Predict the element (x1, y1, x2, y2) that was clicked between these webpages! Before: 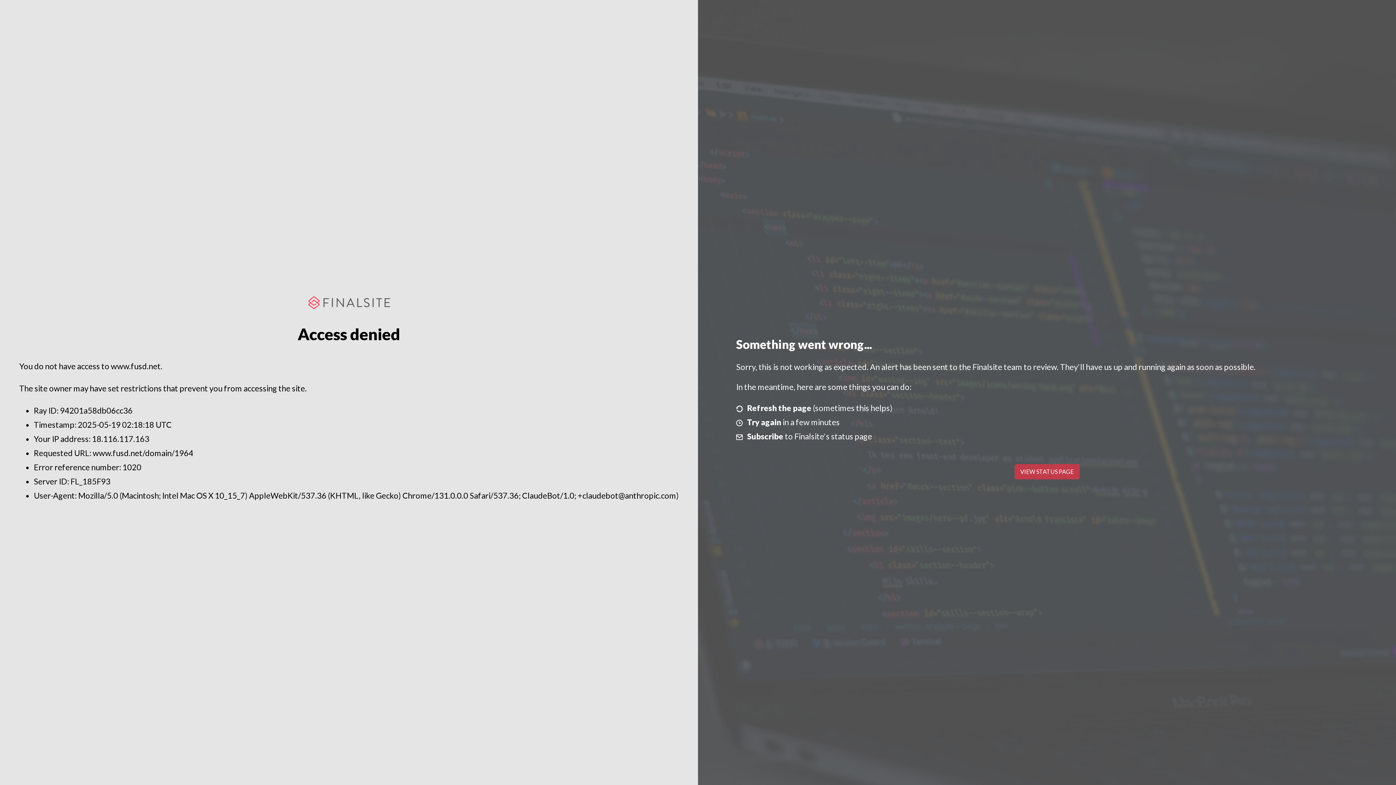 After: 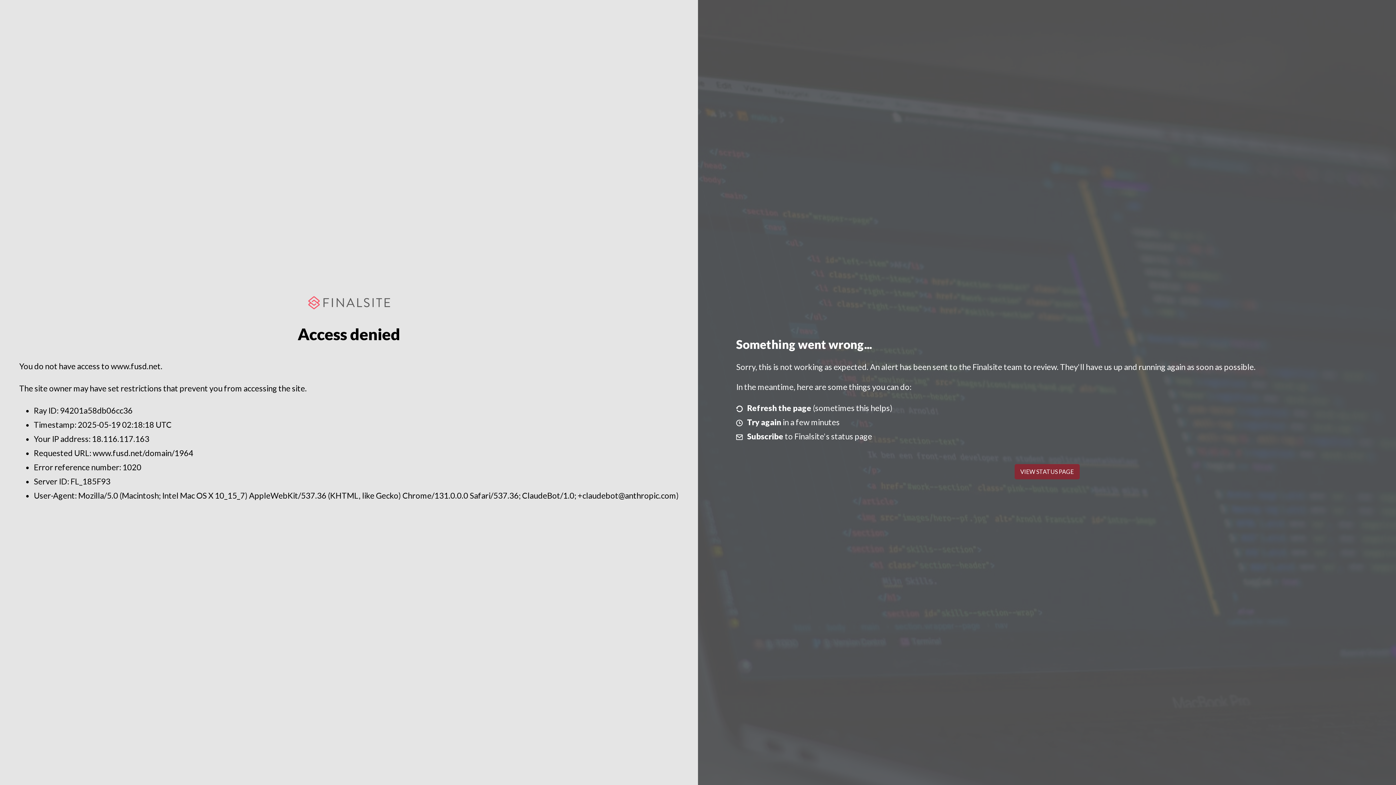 Action: label: VIEW STATUS PAGE bbox: (1014, 464, 1079, 479)